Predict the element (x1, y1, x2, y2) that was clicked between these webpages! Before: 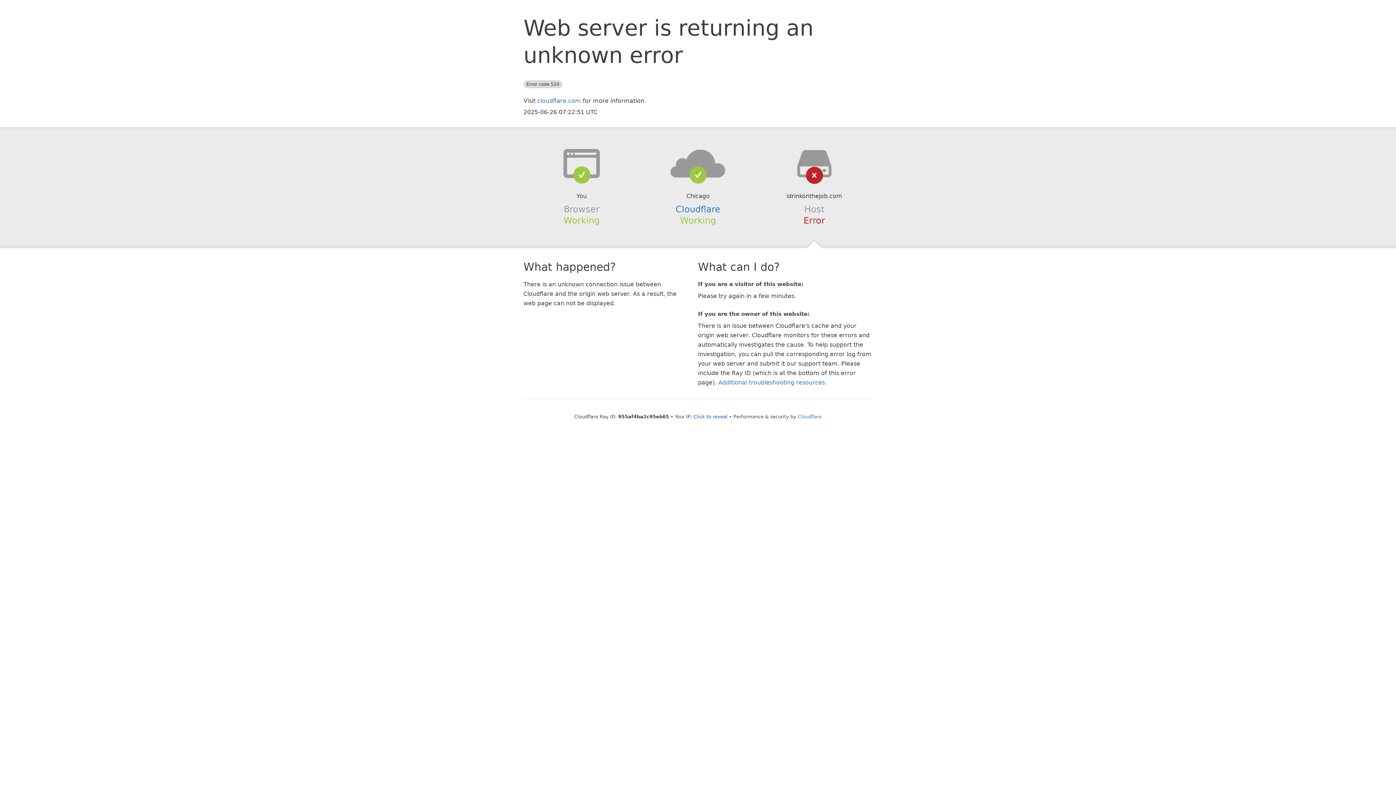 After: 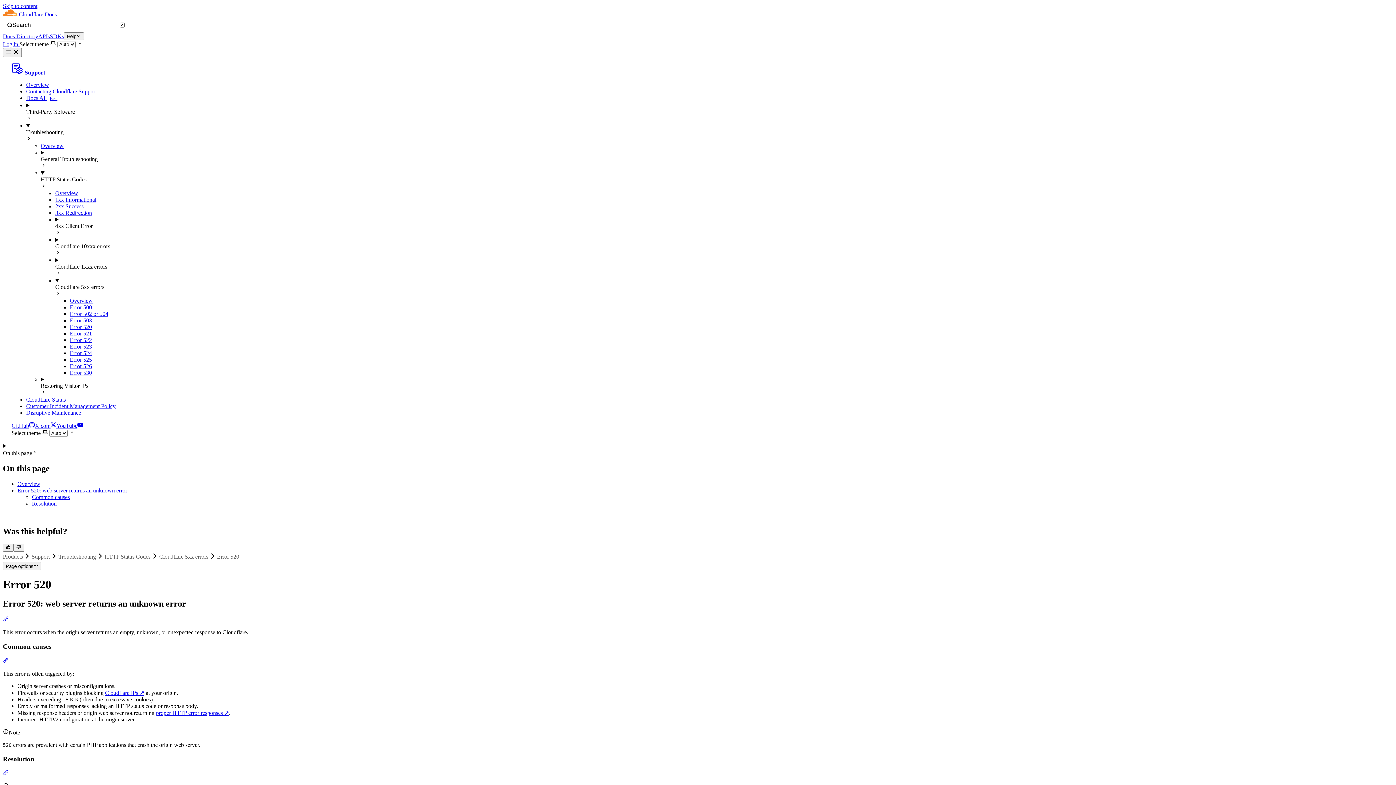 Action: bbox: (718, 379, 825, 386) label: Additional troubleshooting resources